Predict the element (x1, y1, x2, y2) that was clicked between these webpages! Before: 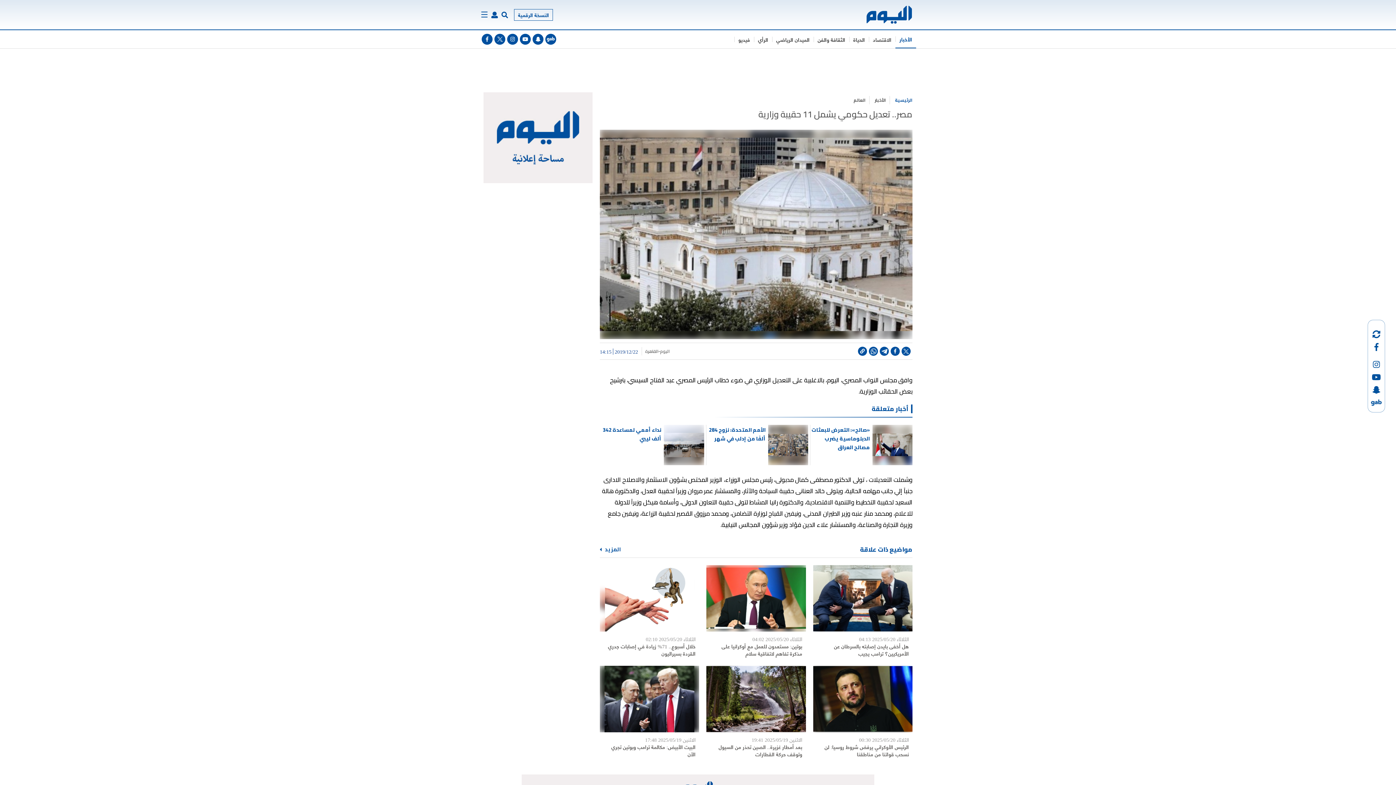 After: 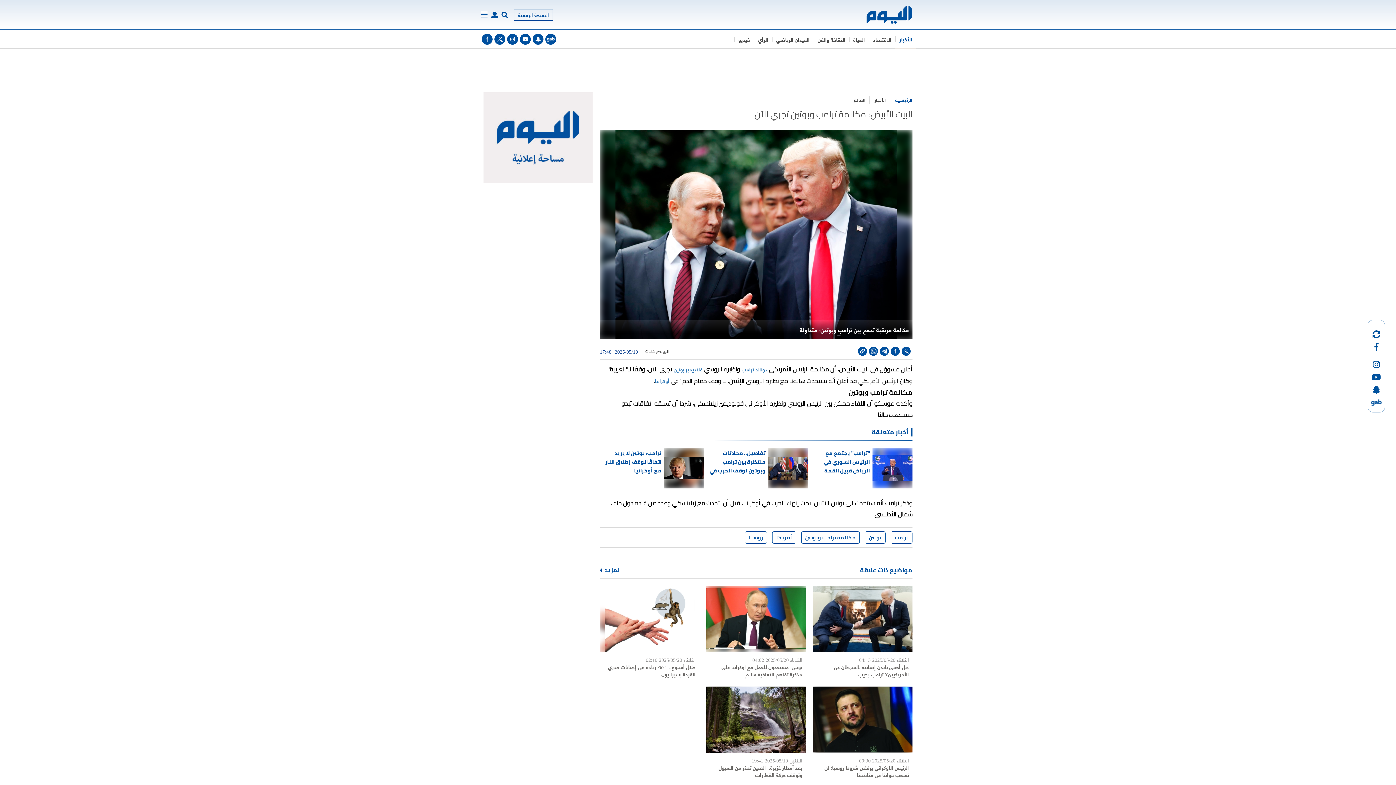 Action: label: البيت الأبيض: مكالمة ترامب وبوتين تجري الآن bbox: (603, 743, 695, 758)